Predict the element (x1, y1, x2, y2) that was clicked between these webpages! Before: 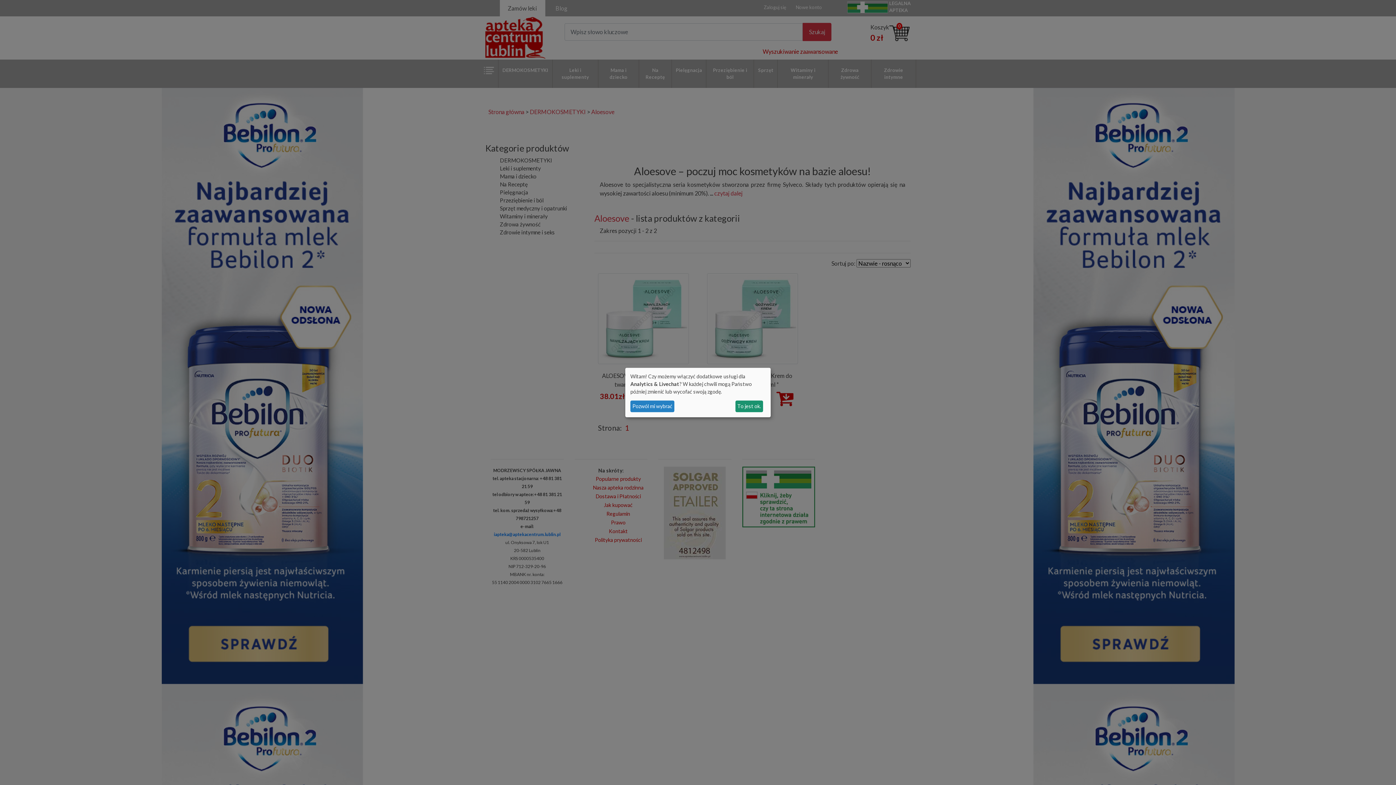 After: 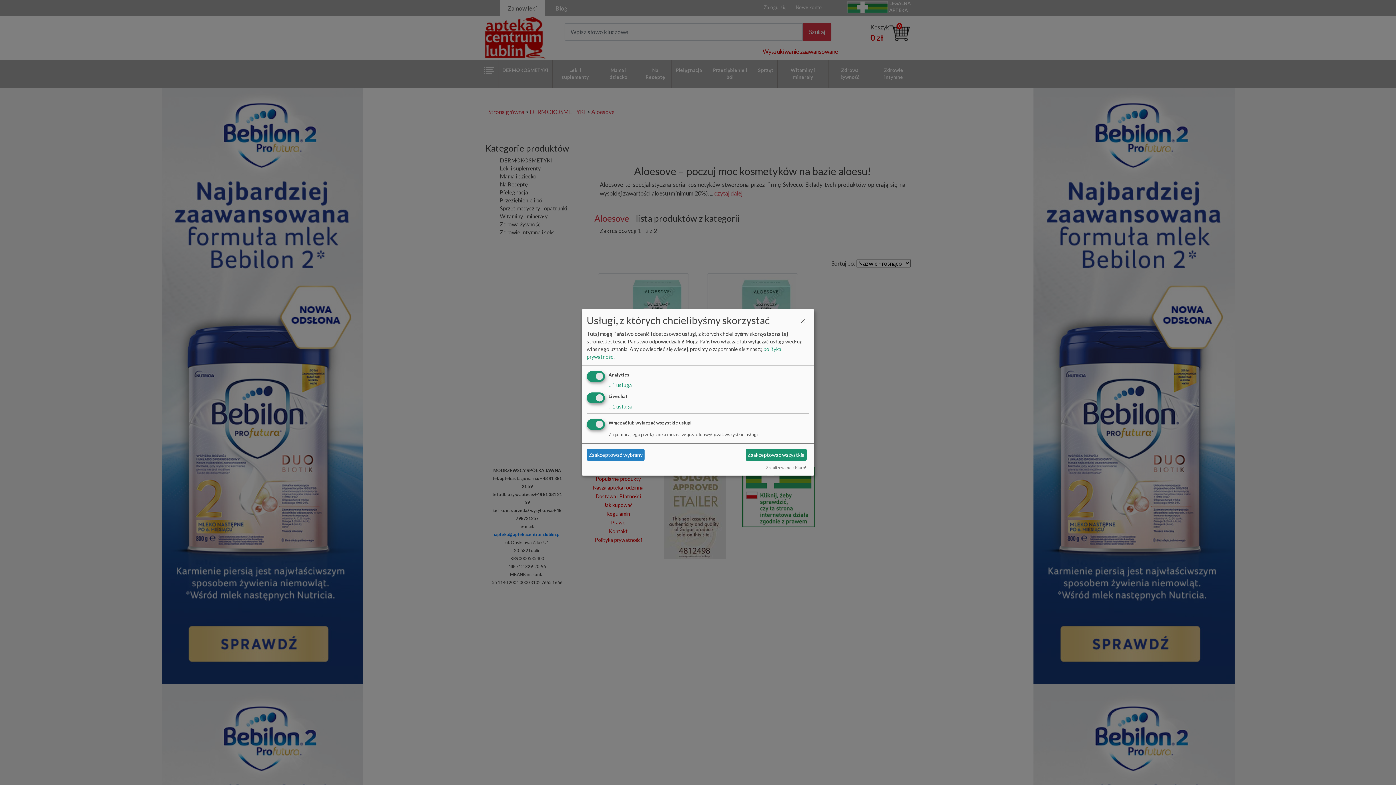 Action: bbox: (630, 400, 674, 412) label: Pozwól mi wybrać